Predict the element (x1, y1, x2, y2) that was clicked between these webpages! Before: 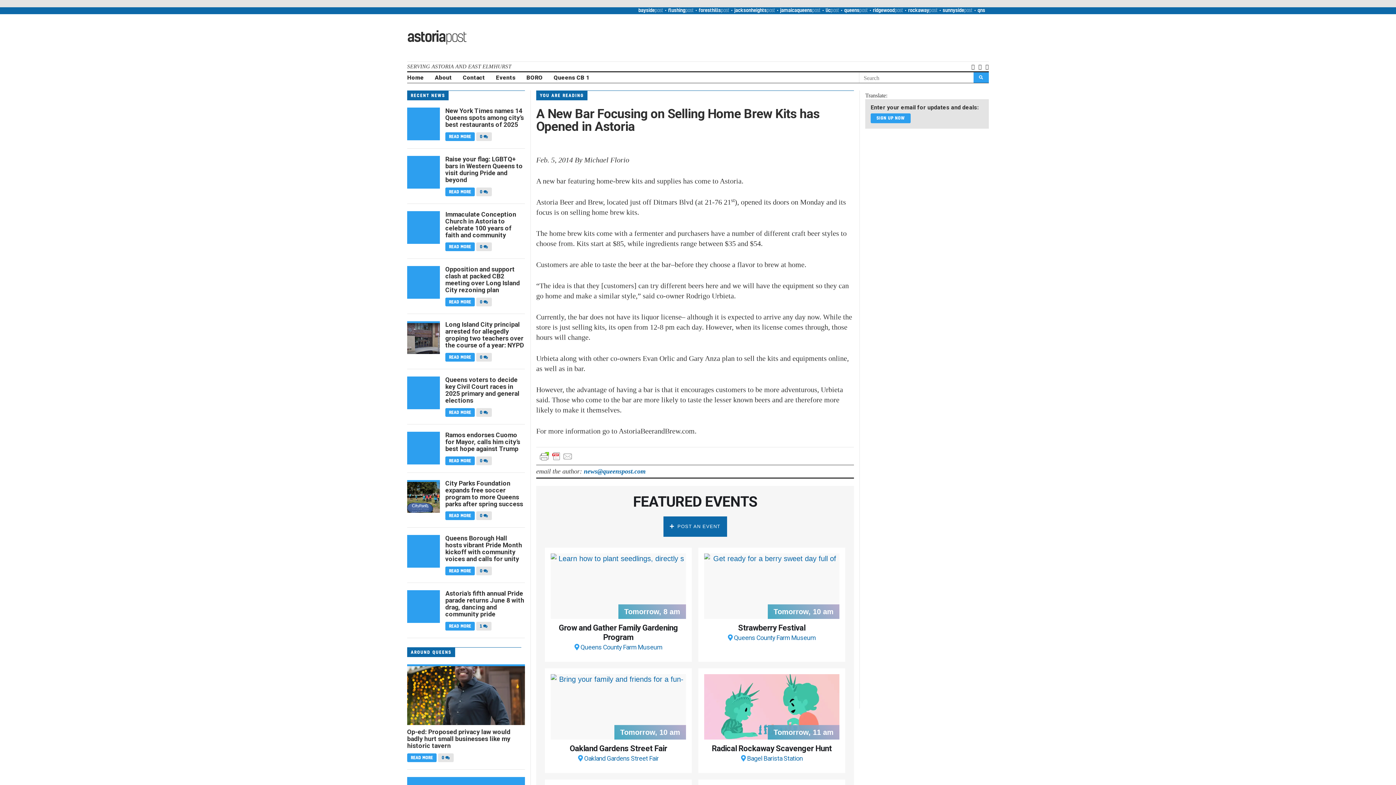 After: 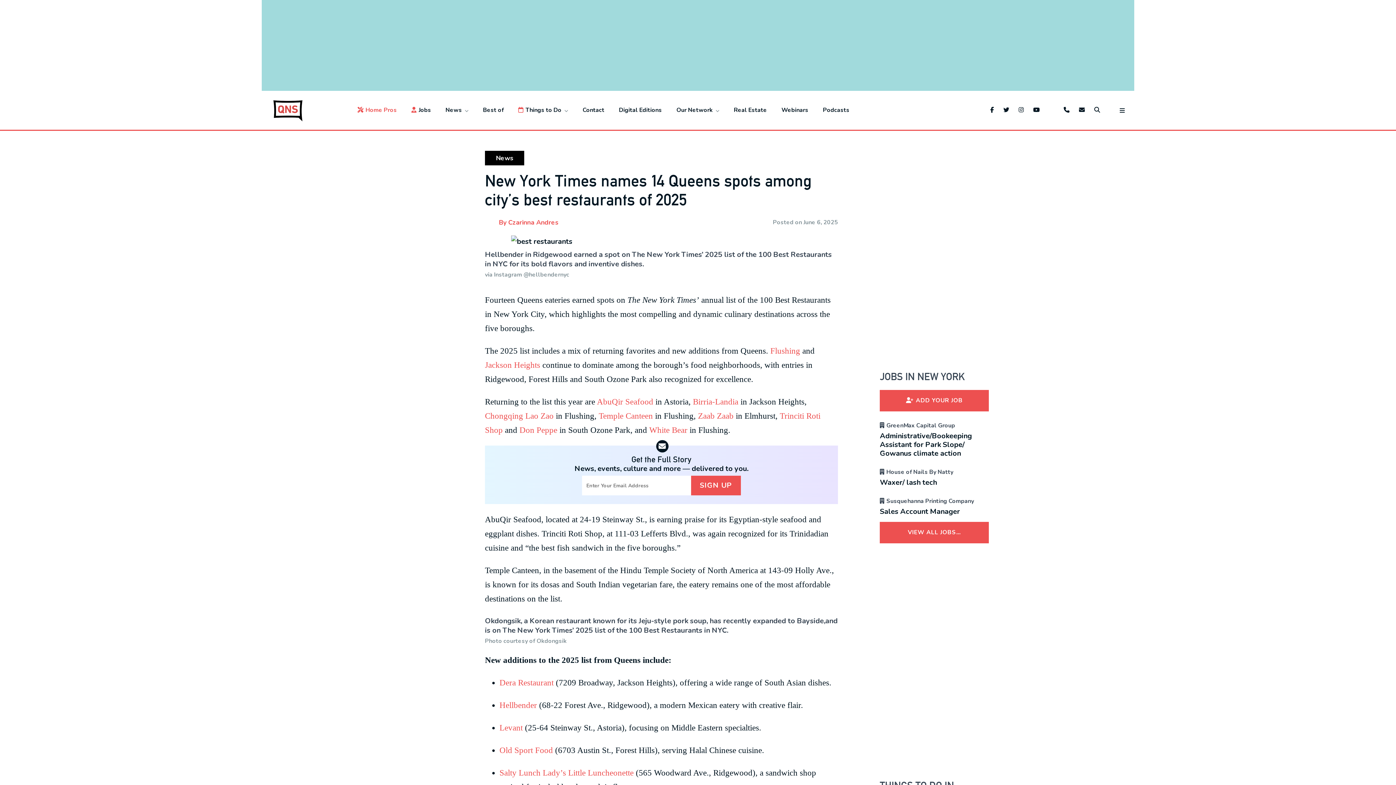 Action: label: READ MORE  bbox: (445, 133, 476, 139)